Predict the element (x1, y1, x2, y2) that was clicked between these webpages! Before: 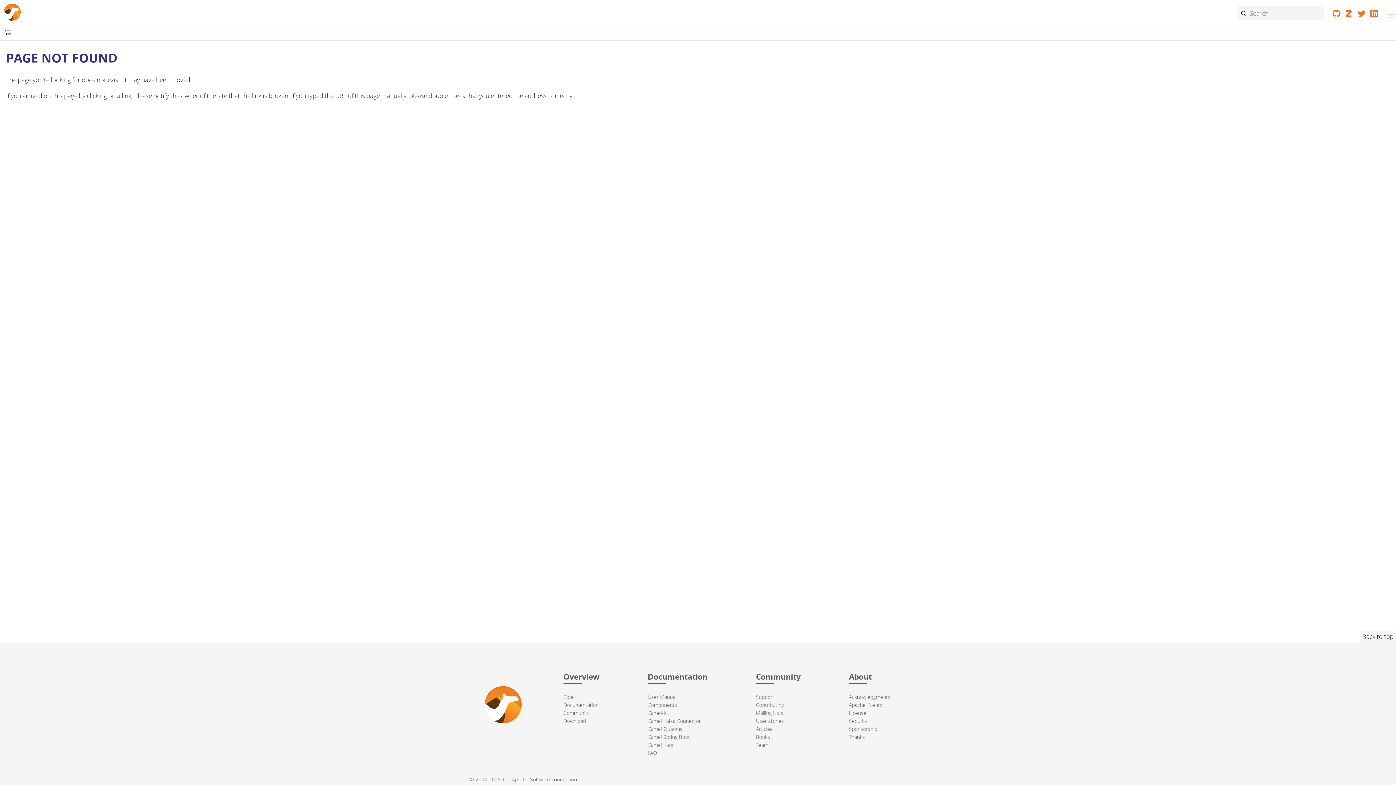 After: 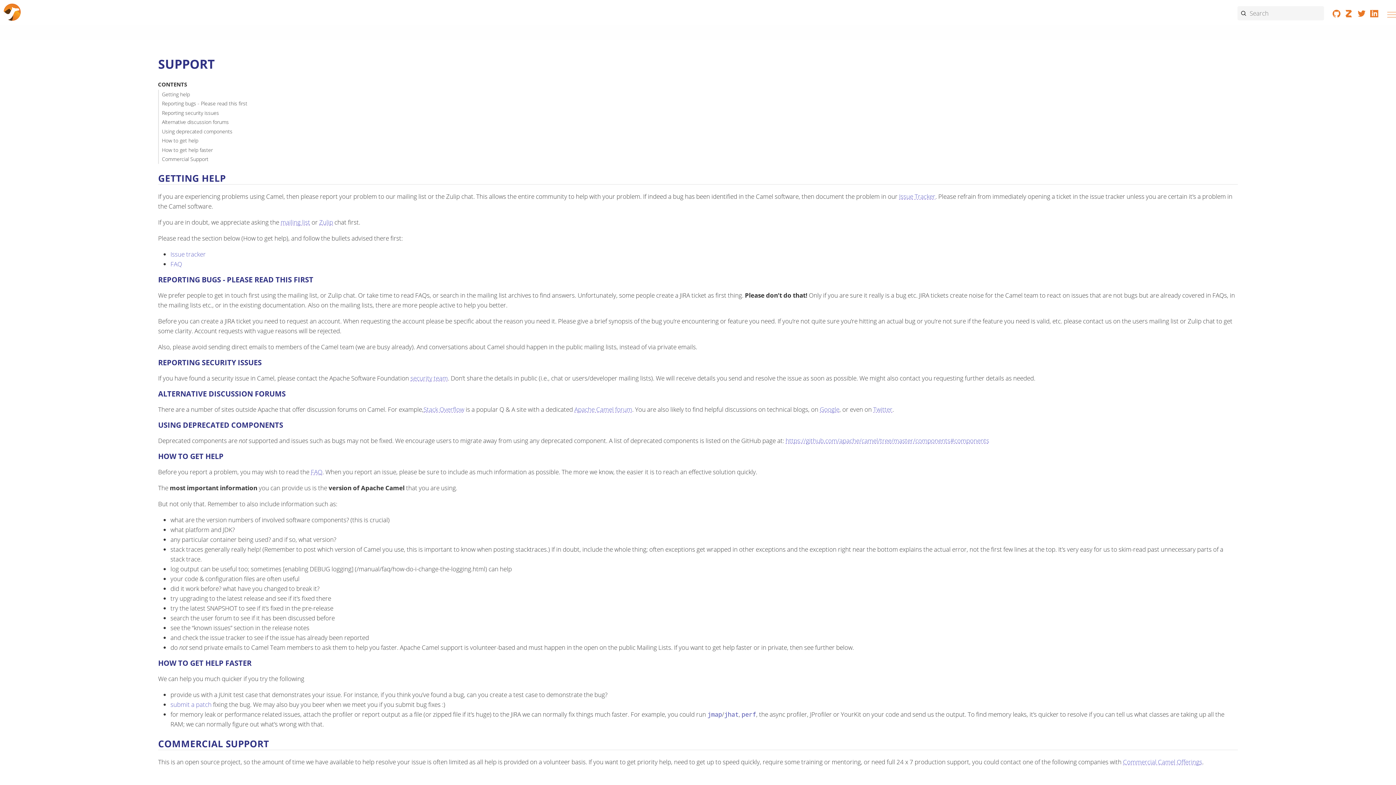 Action: label: Community bbox: (563, 709, 589, 716)